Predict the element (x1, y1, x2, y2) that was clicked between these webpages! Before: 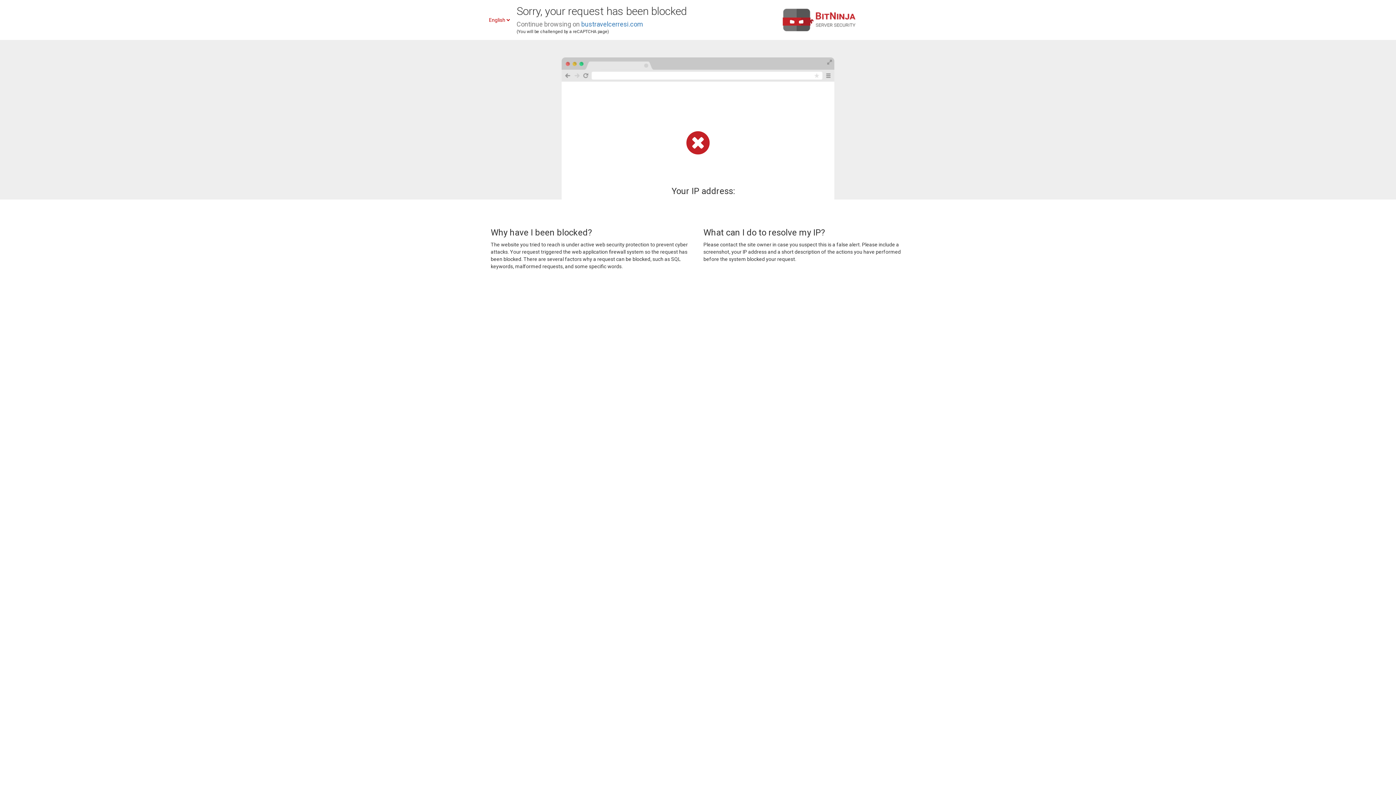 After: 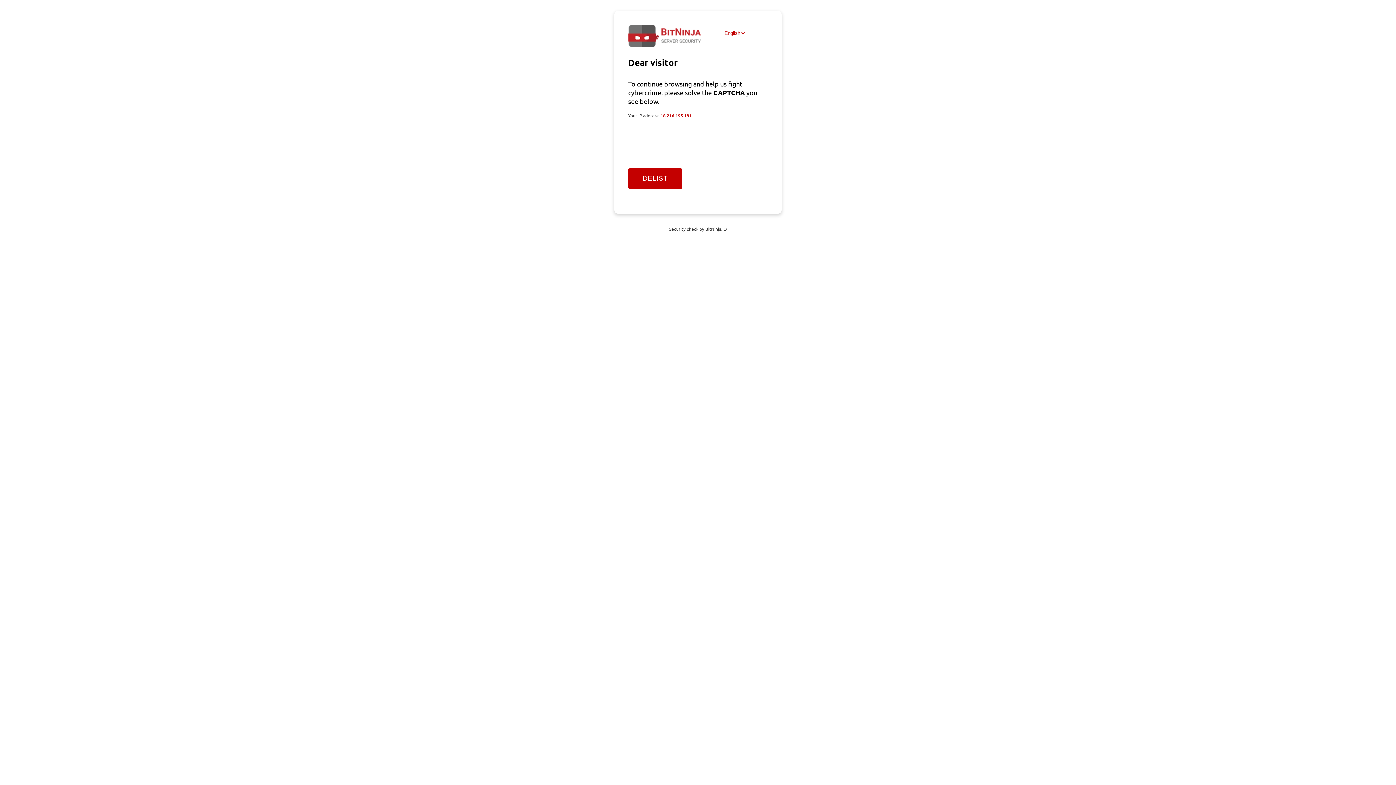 Action: bbox: (581, 20, 643, 28) label: bustravelcerresi.com